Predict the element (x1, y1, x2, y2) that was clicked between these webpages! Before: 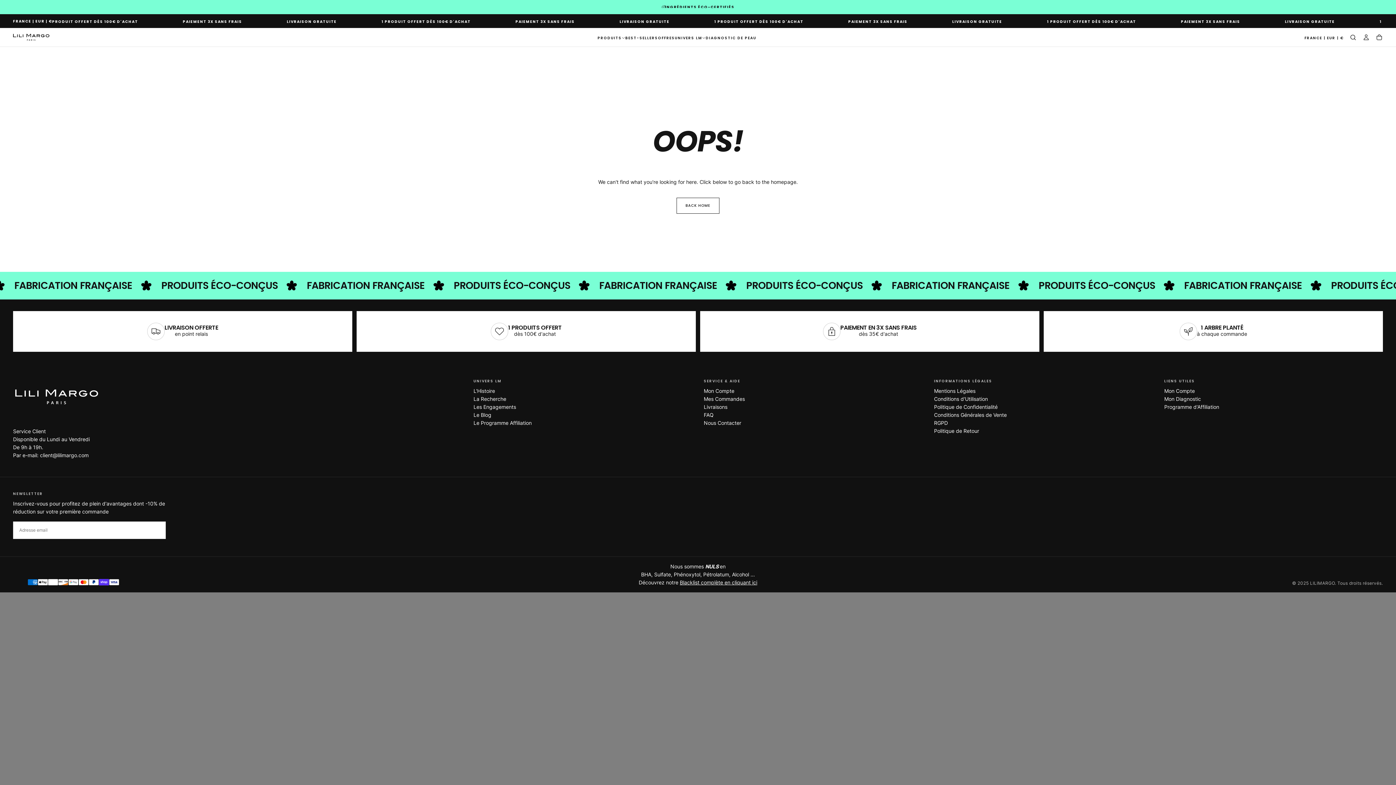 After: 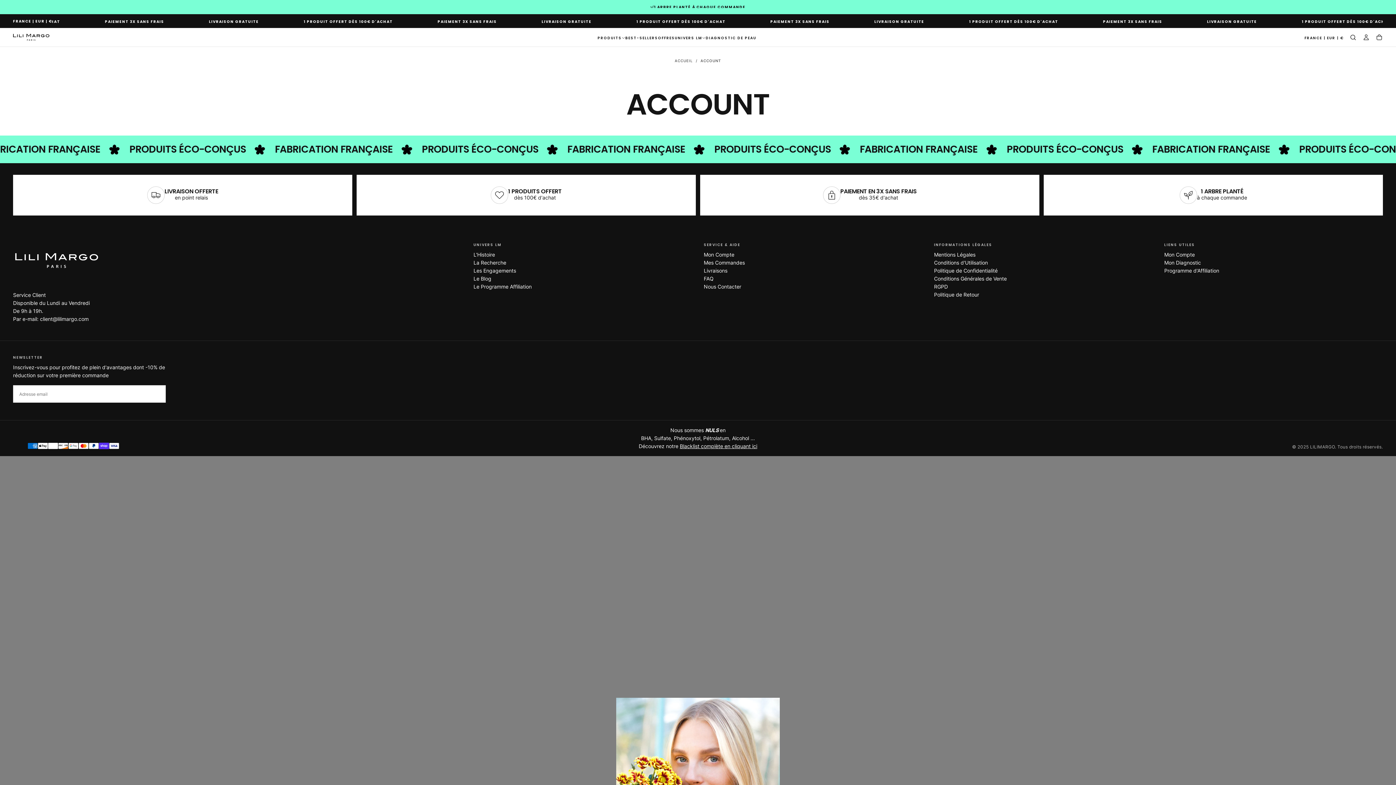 Action: label: Mon Compte bbox: (703, 387, 922, 395)